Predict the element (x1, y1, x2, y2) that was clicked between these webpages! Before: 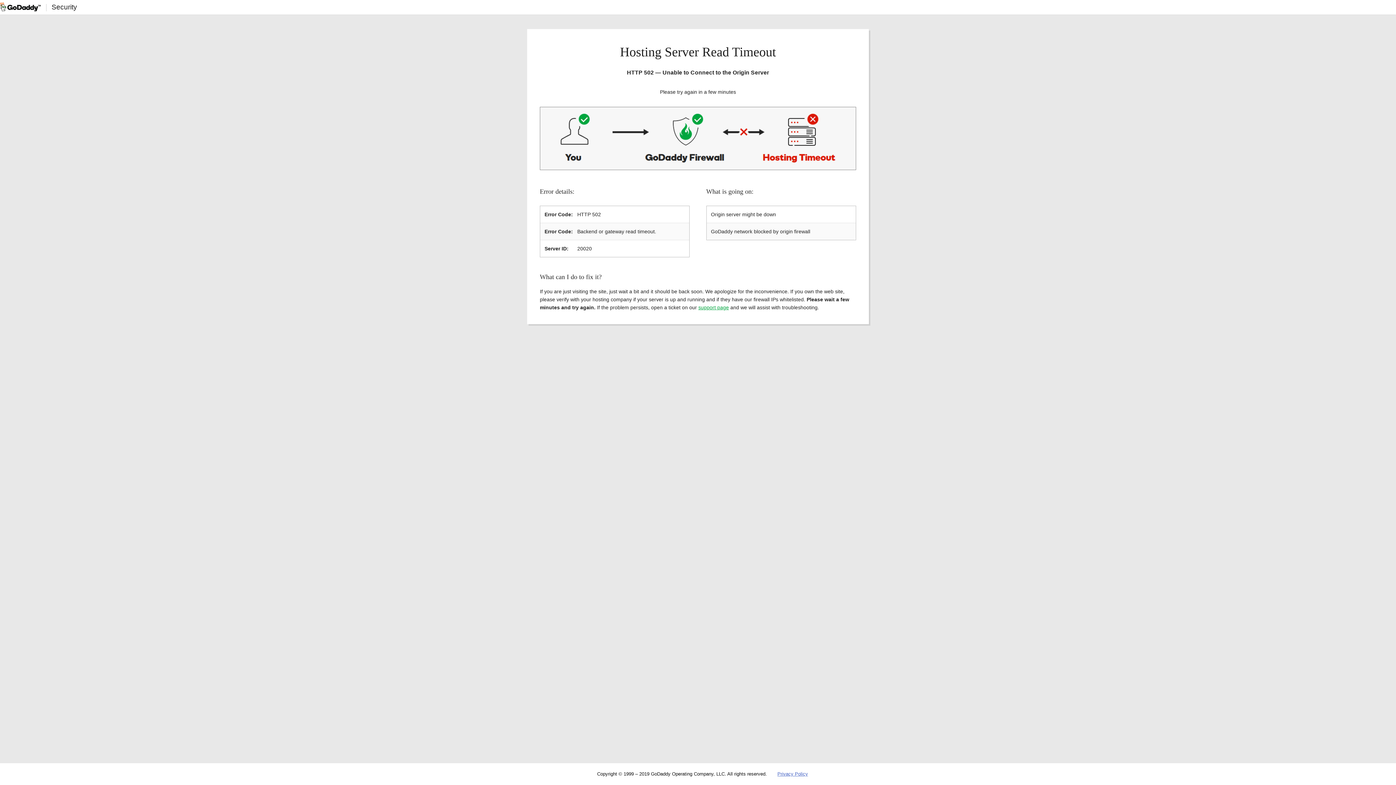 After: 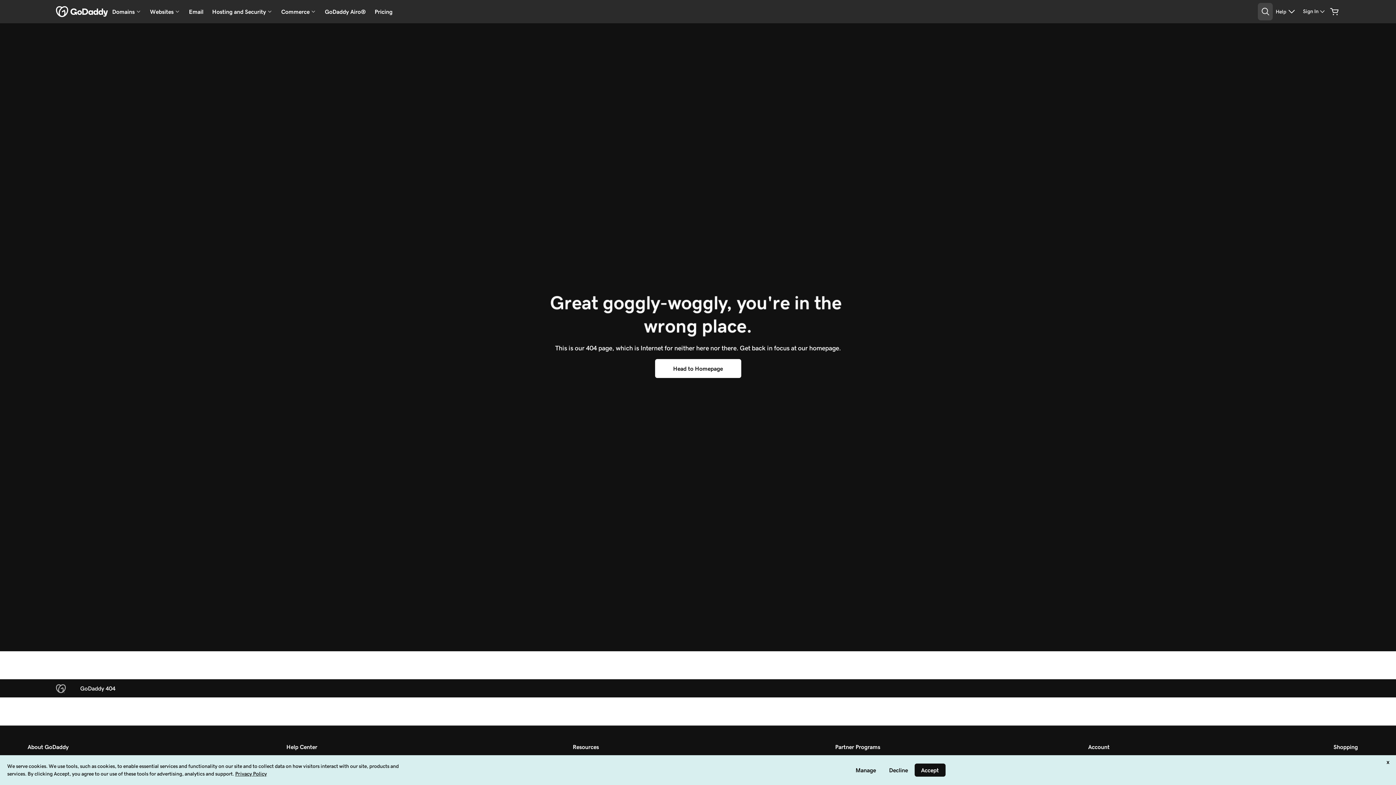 Action: bbox: (777, 771, 808, 777) label: Privacy Policy